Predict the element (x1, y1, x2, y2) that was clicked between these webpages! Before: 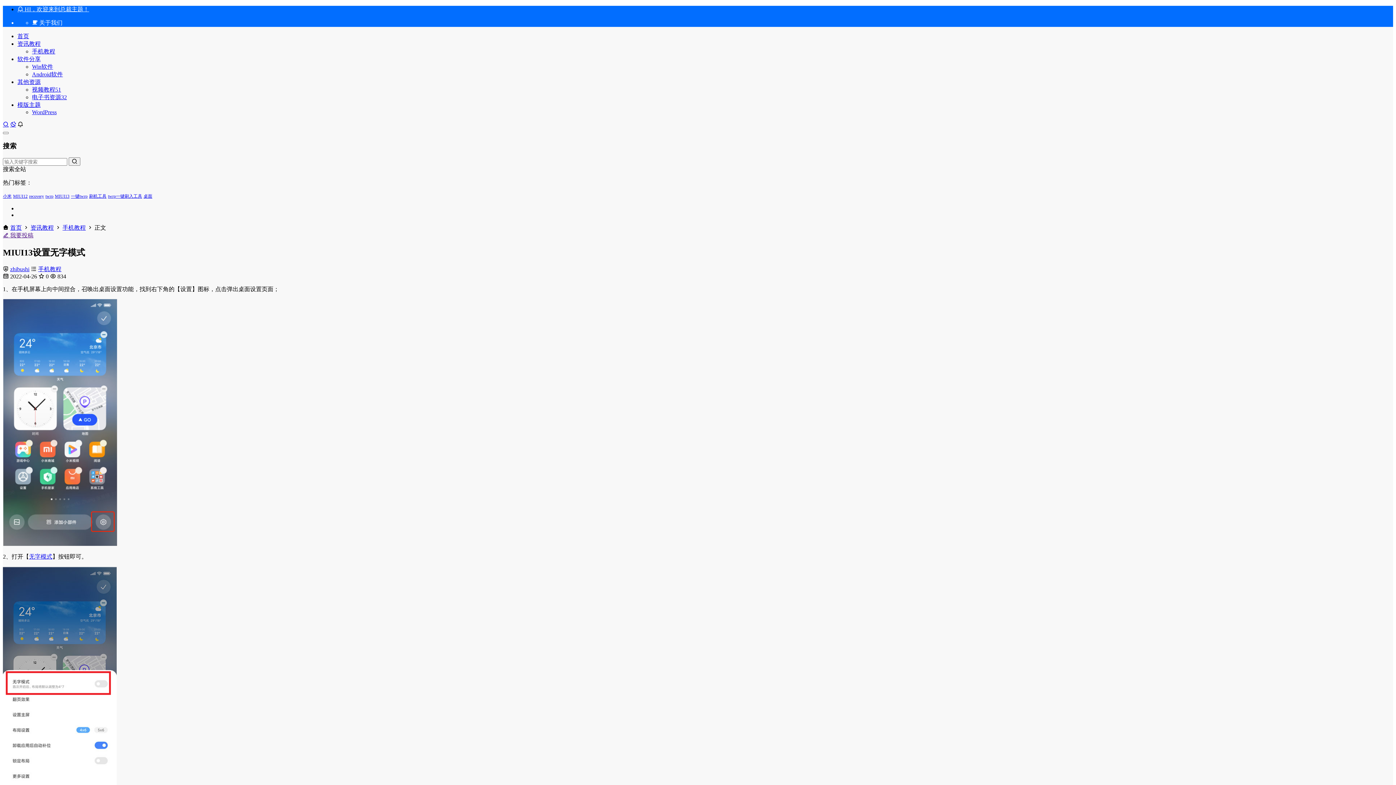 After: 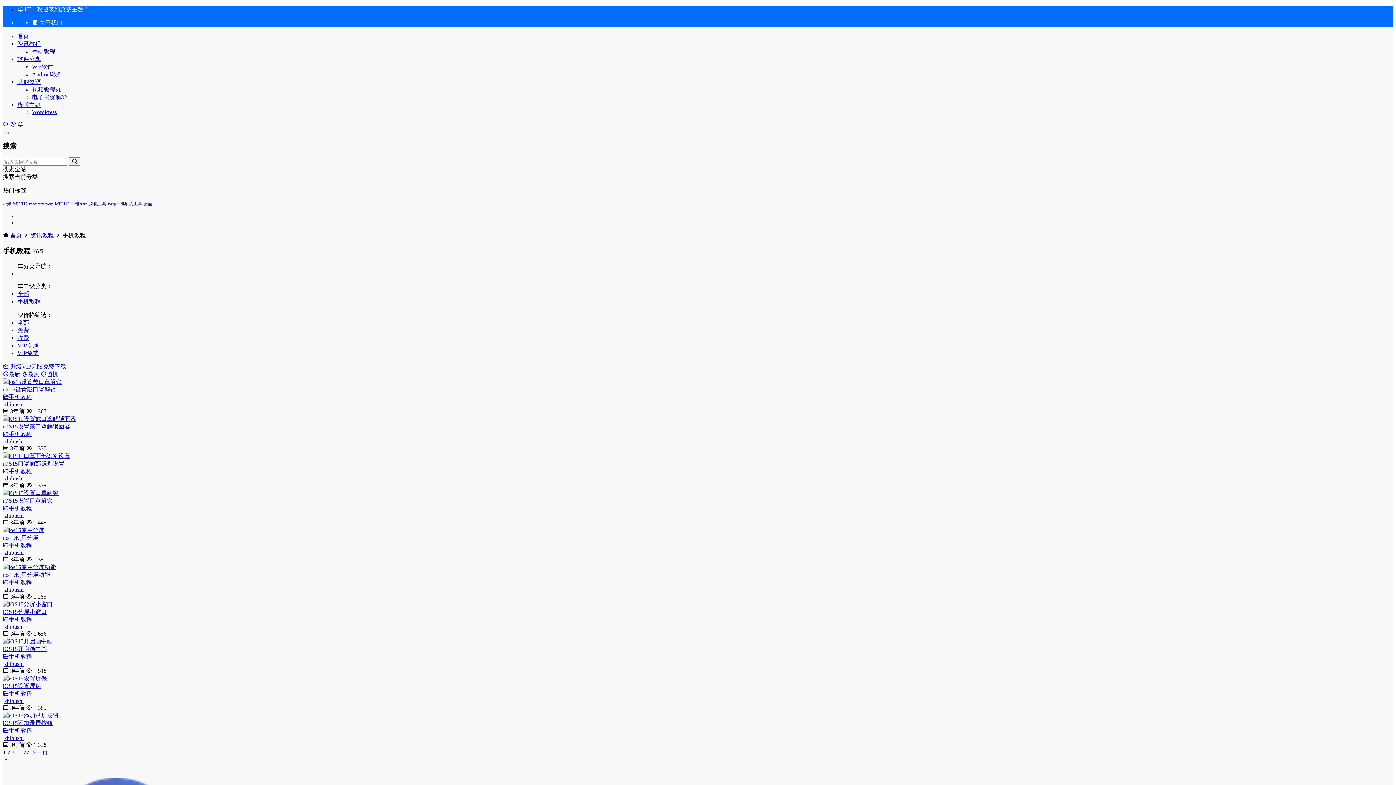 Action: bbox: (62, 224, 85, 231) label: 手机教程